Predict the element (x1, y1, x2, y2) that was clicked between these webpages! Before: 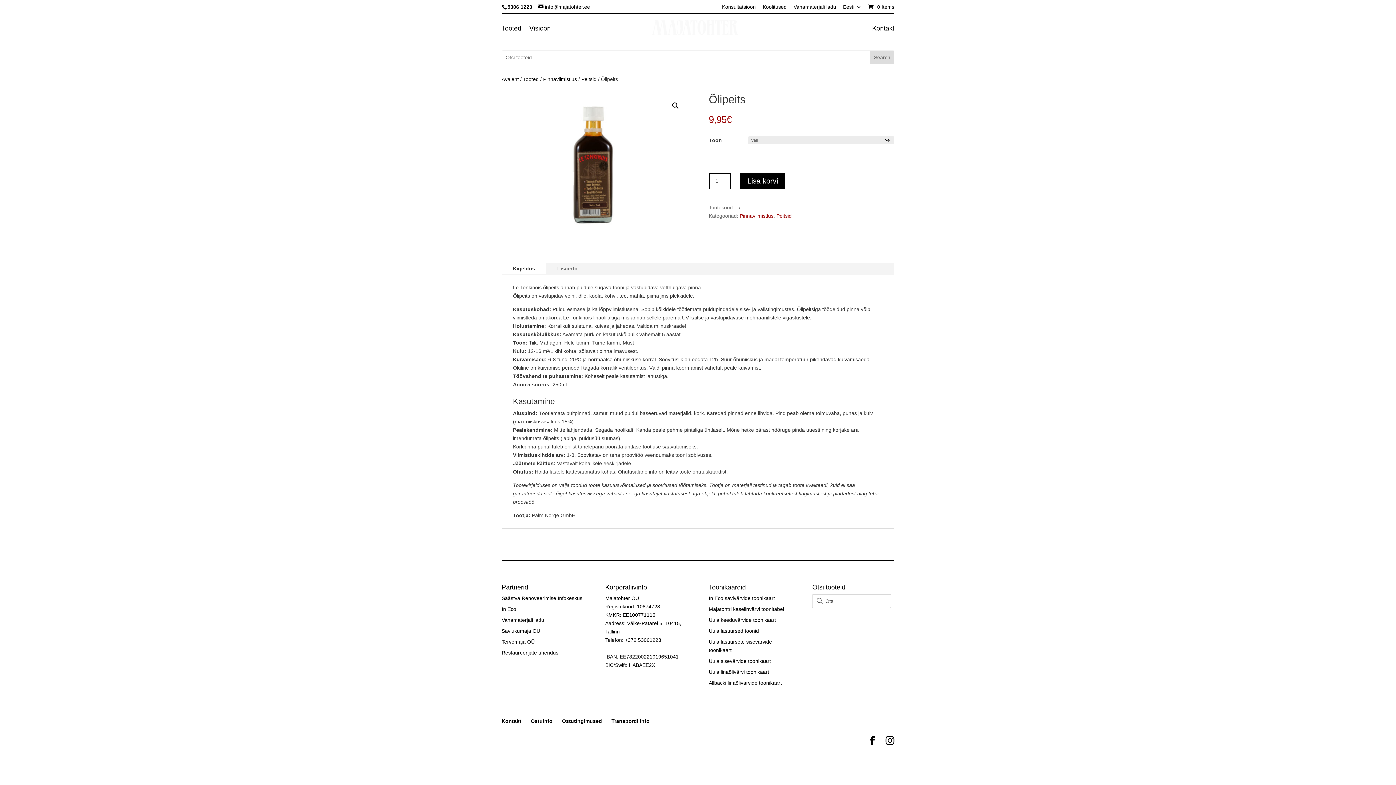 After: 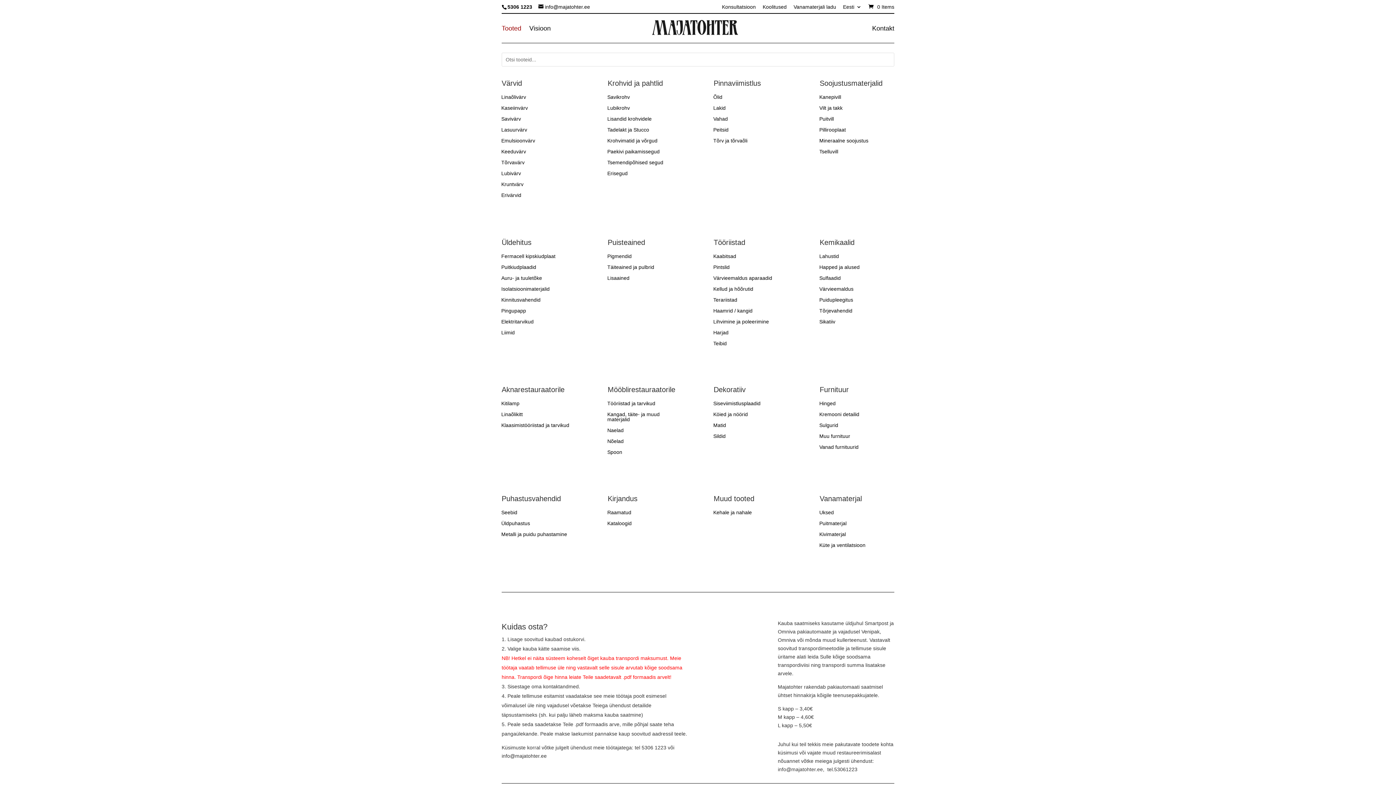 Action: bbox: (501, 32, 521, 49) label: Tooted